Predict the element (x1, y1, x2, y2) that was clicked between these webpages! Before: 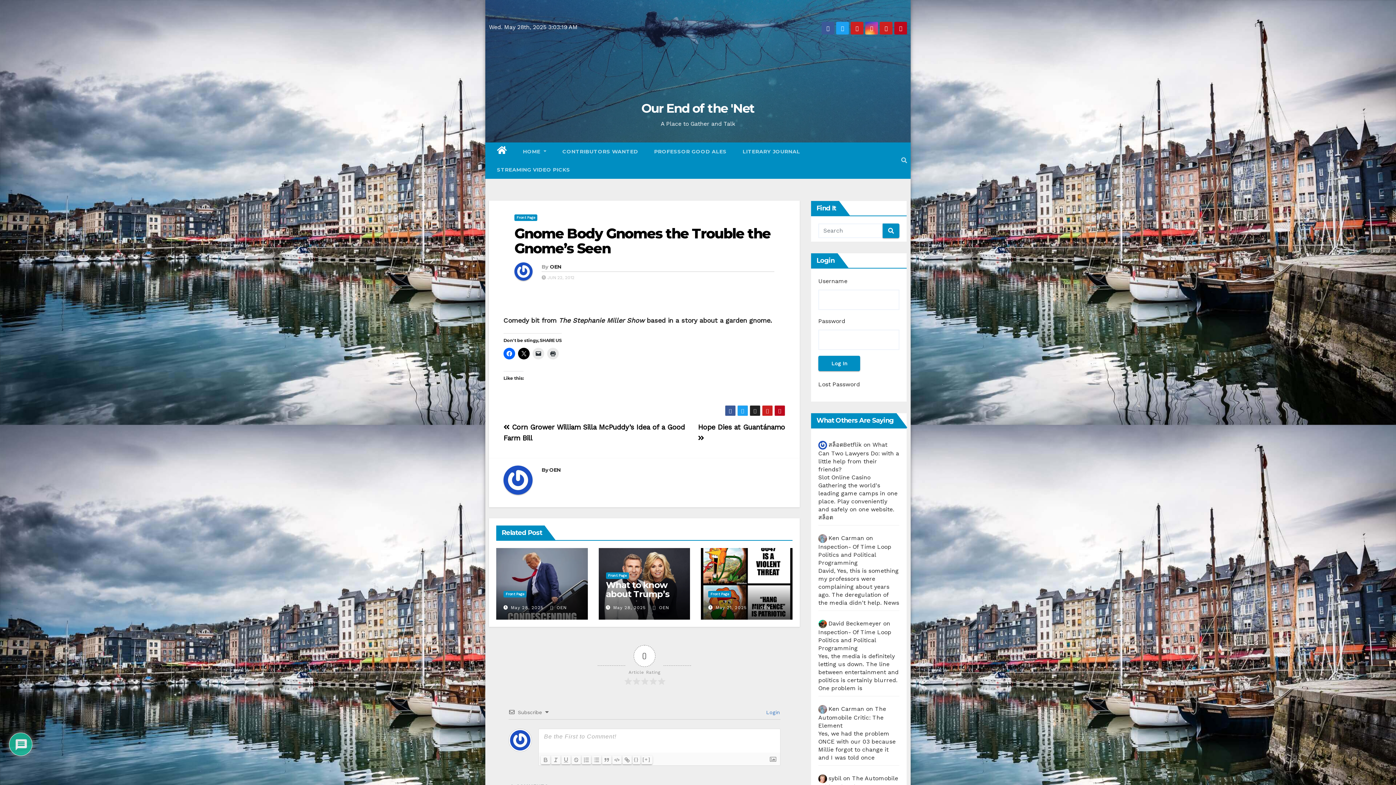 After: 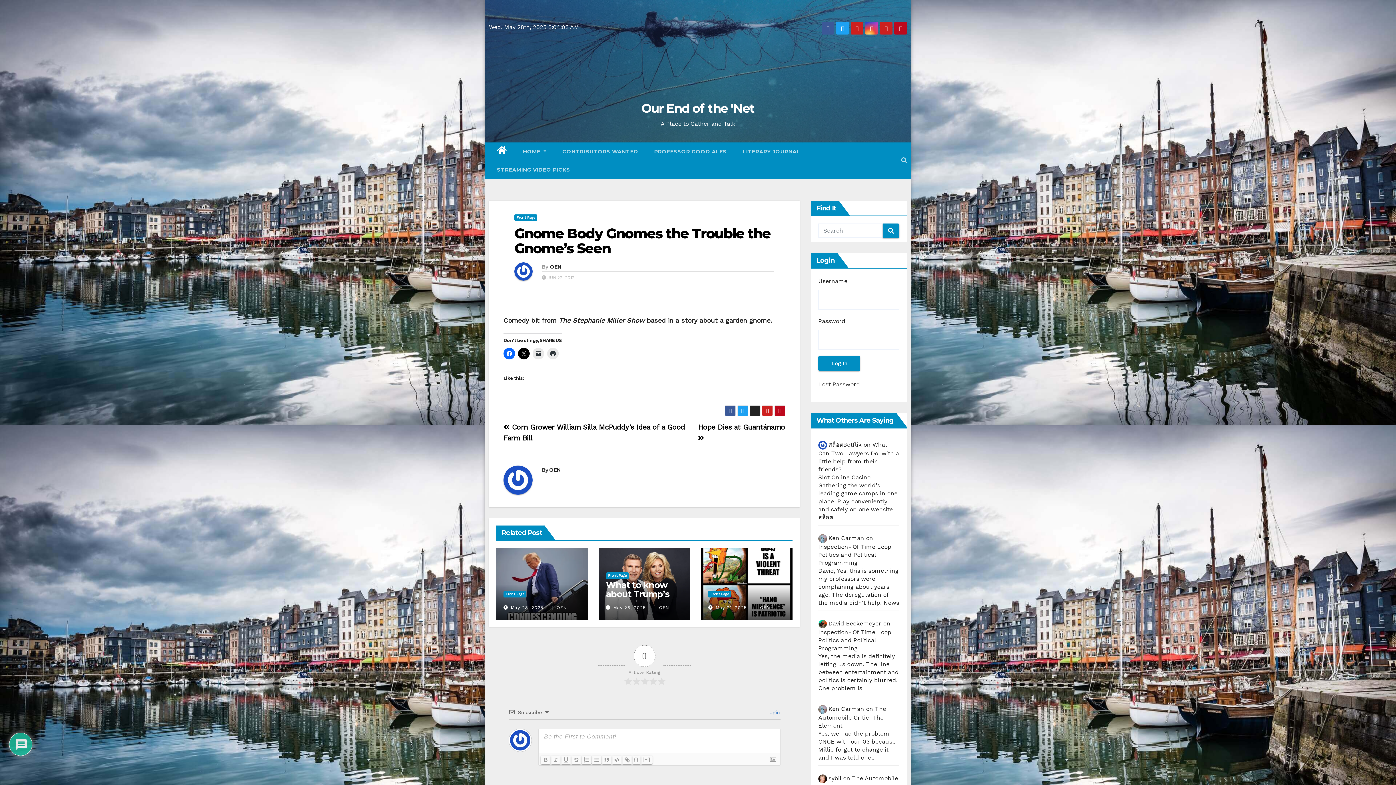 Action: bbox: (870, 24, 873, 31)